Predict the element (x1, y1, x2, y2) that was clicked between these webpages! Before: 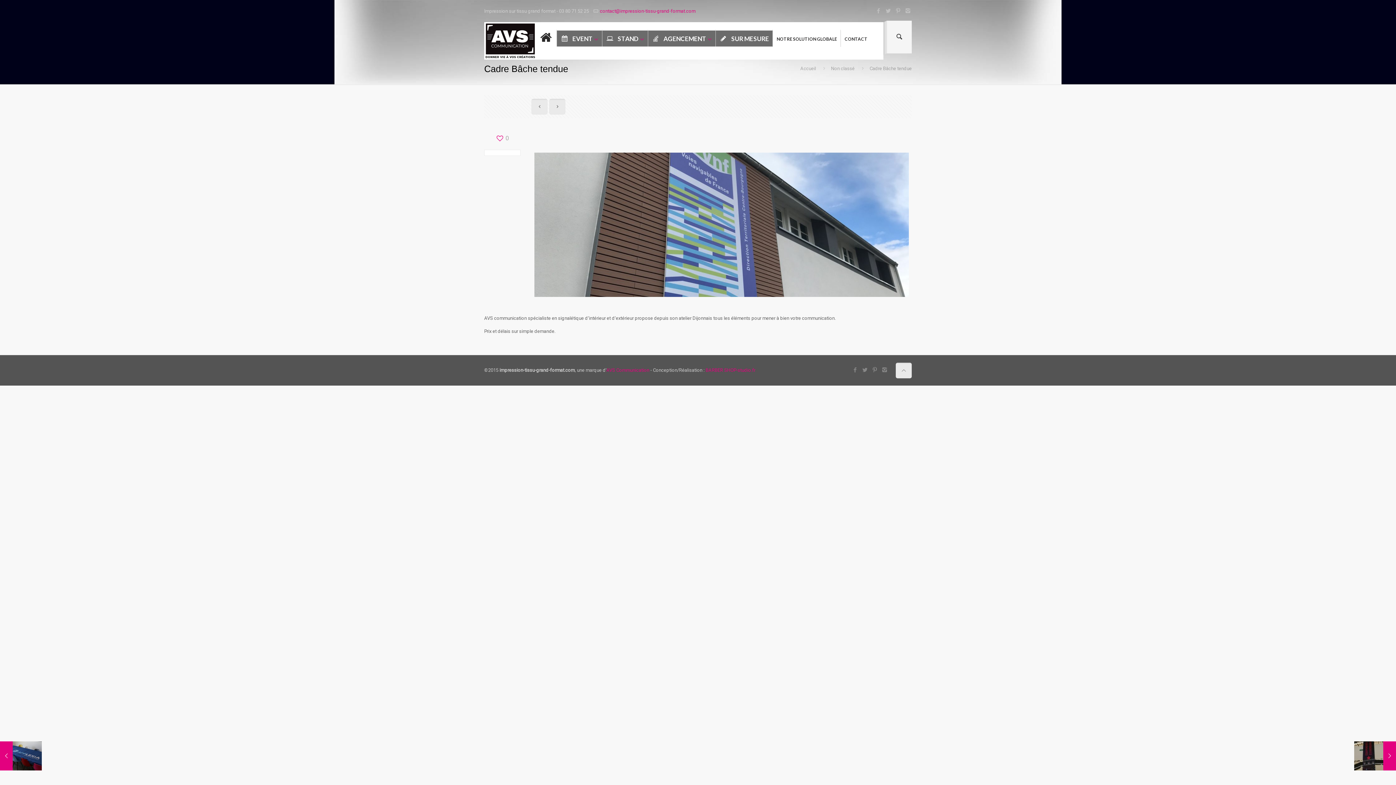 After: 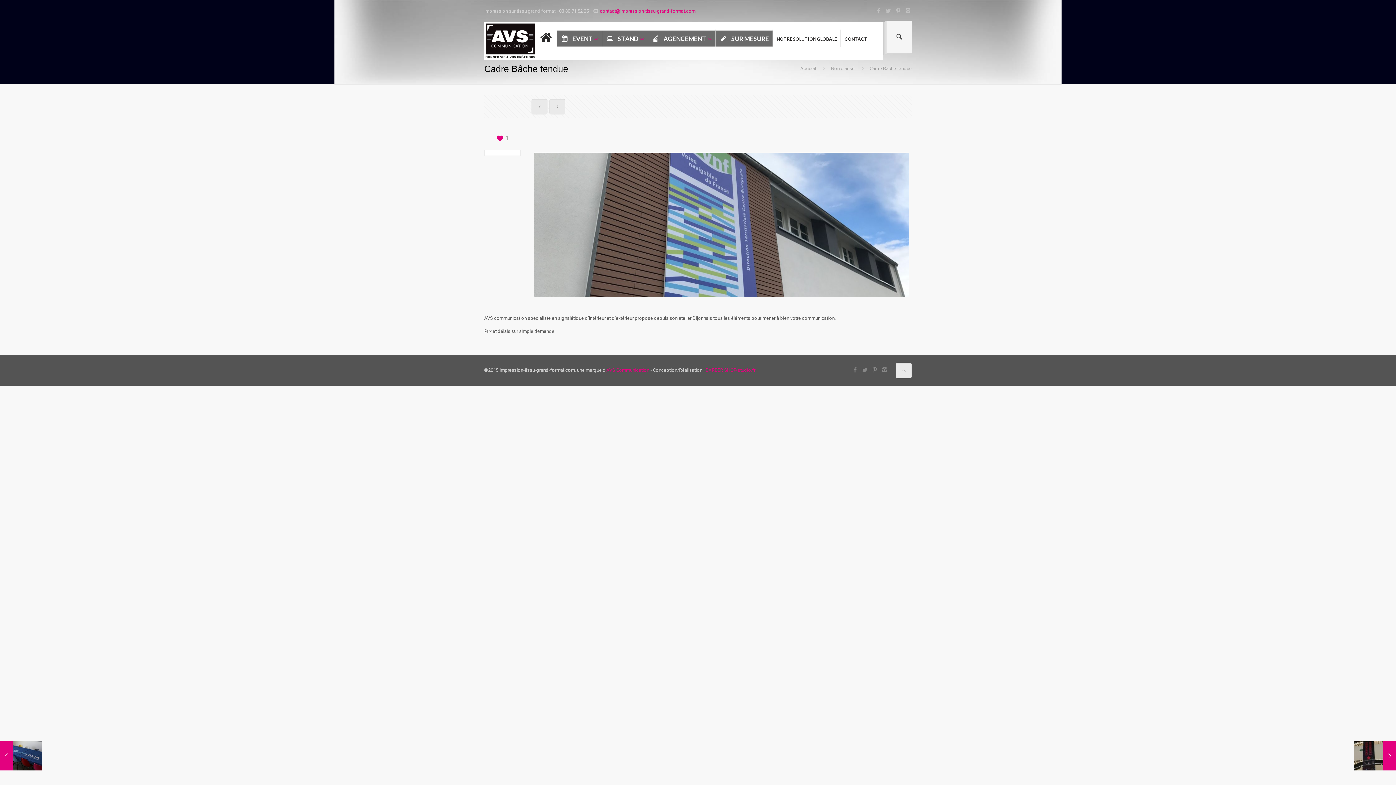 Action: label: 0 bbox: (495, 134, 509, 142)